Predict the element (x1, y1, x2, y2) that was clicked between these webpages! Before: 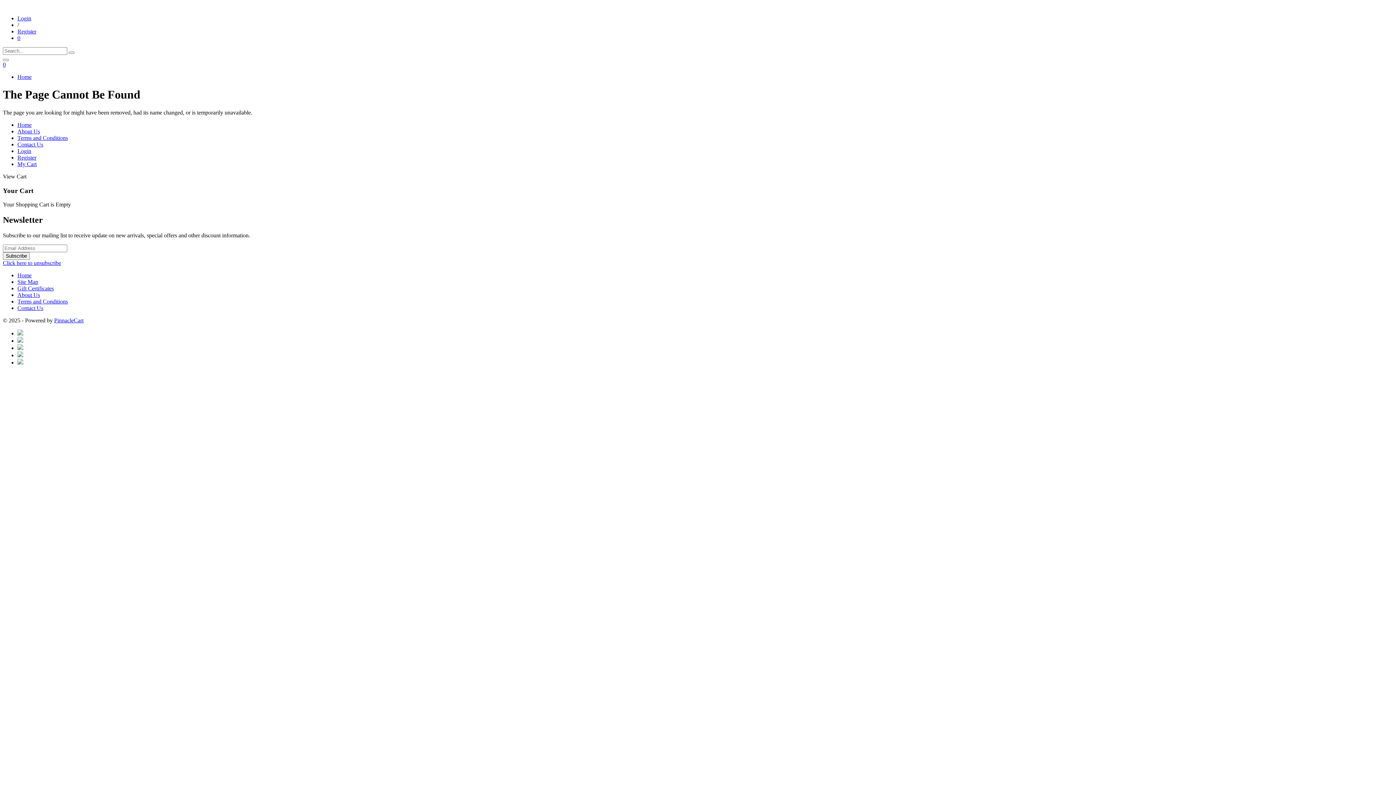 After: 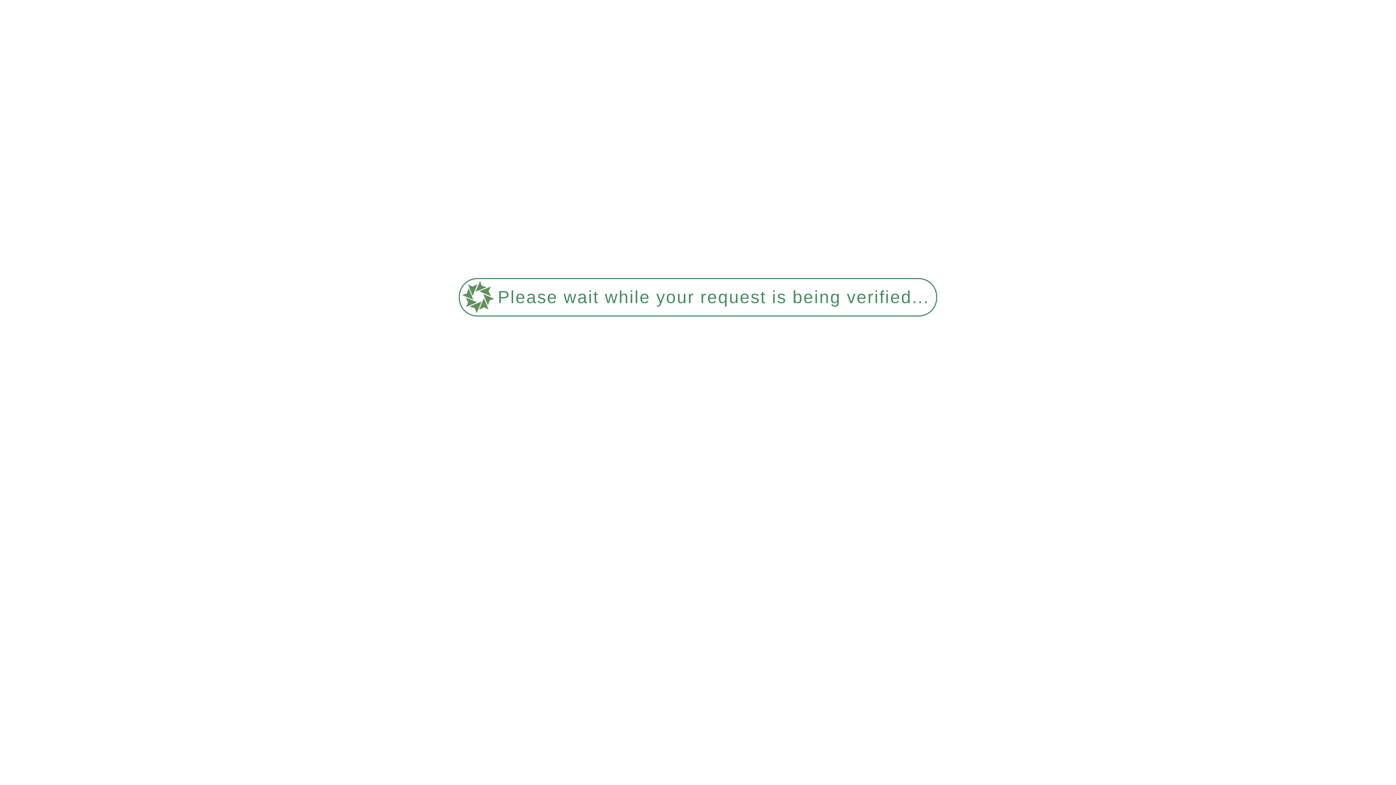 Action: label: Login bbox: (17, 15, 31, 21)